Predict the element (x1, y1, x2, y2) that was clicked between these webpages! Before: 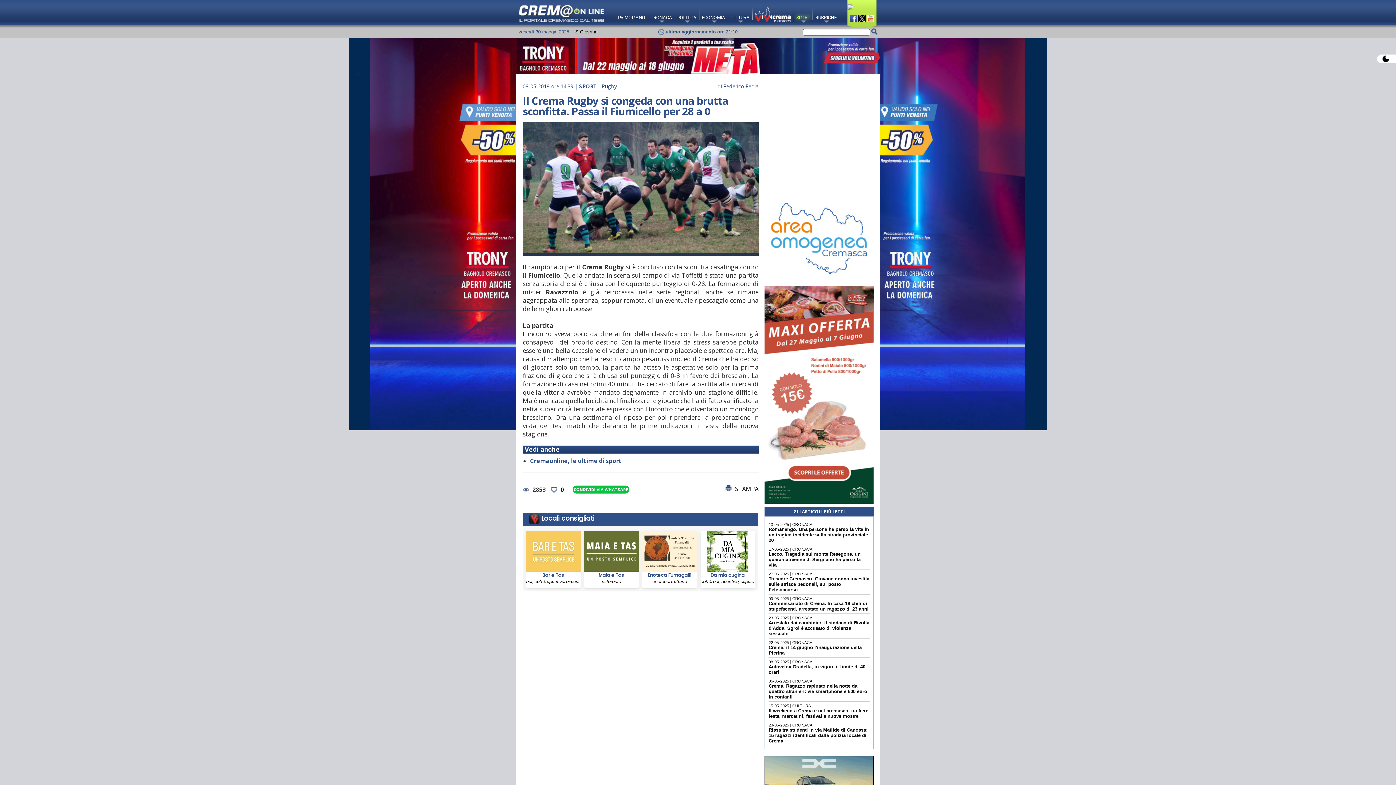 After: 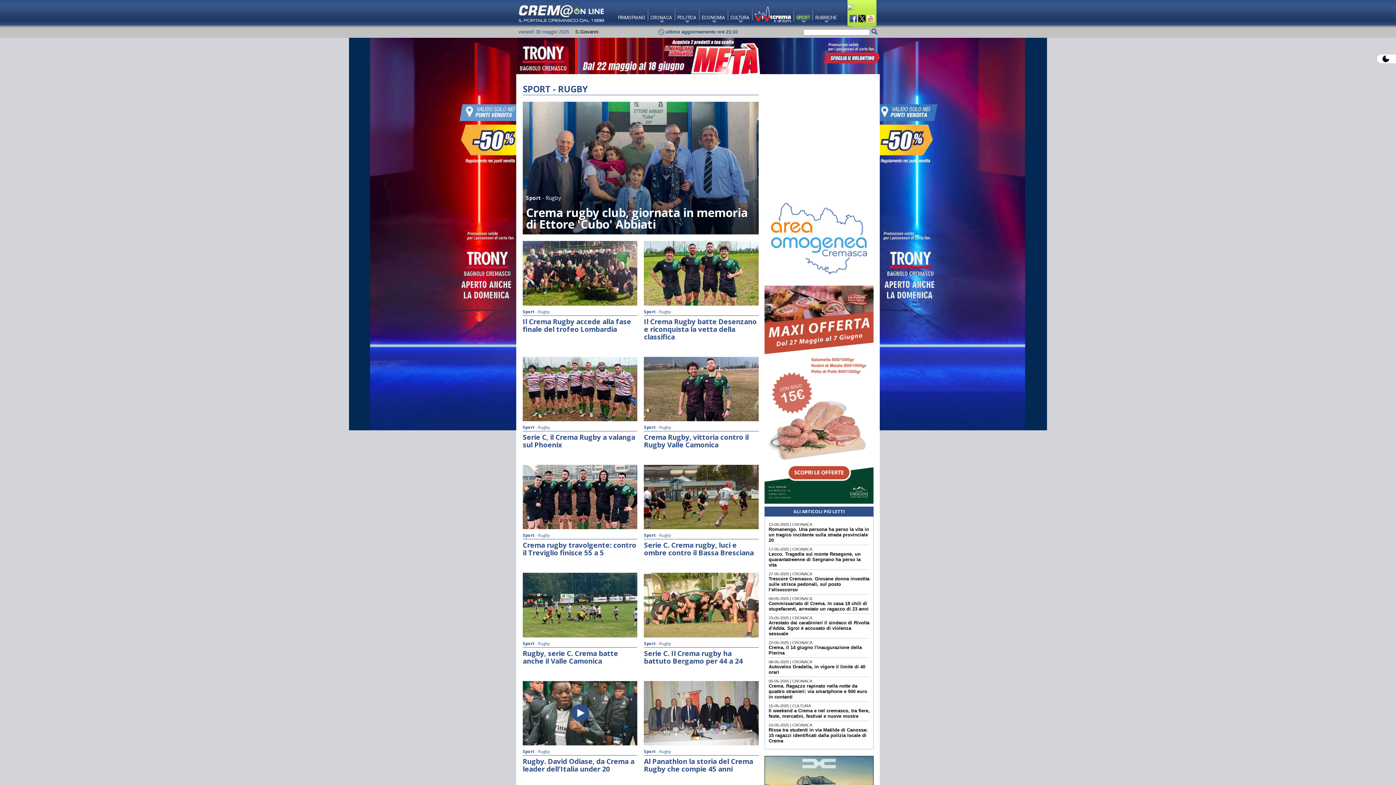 Action: label: Rugby bbox: (601, 83, 617, 89)